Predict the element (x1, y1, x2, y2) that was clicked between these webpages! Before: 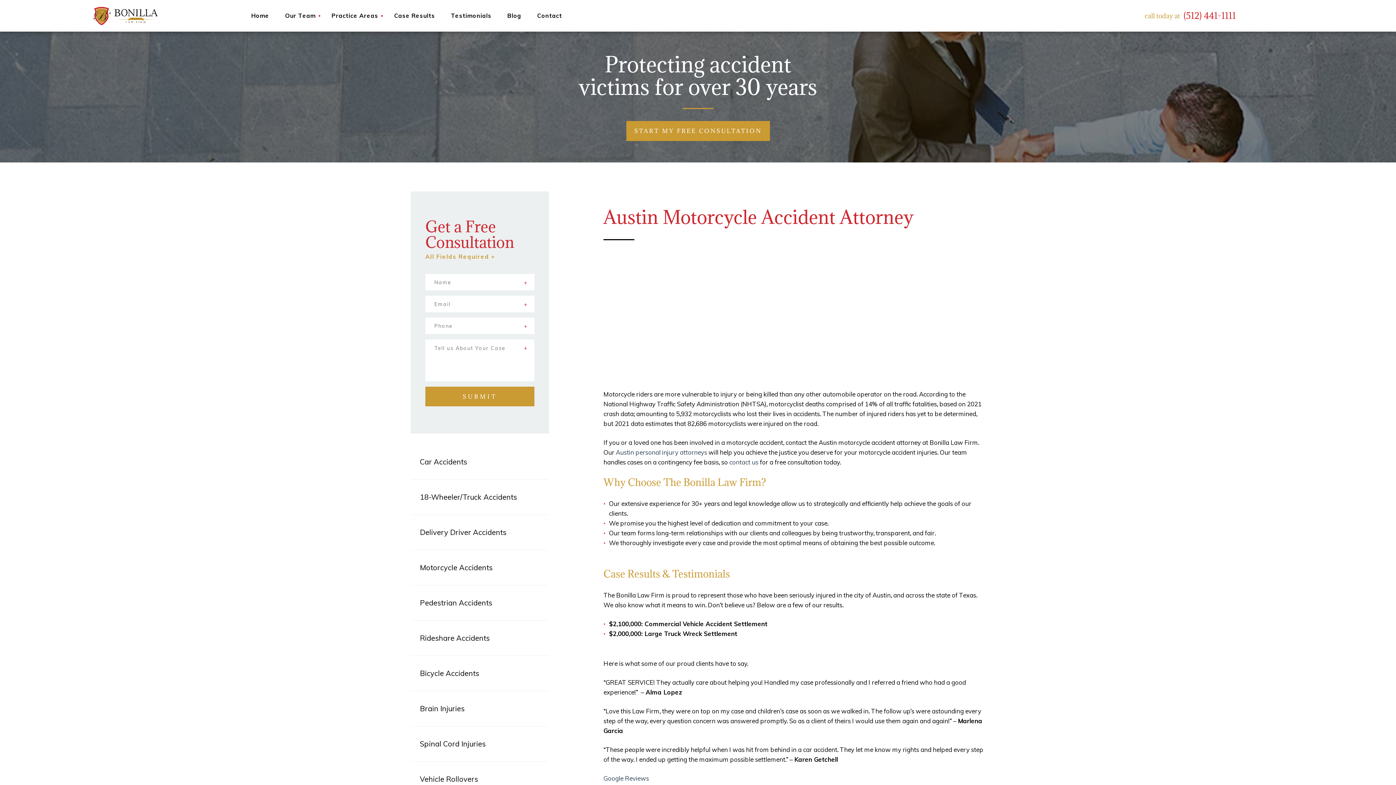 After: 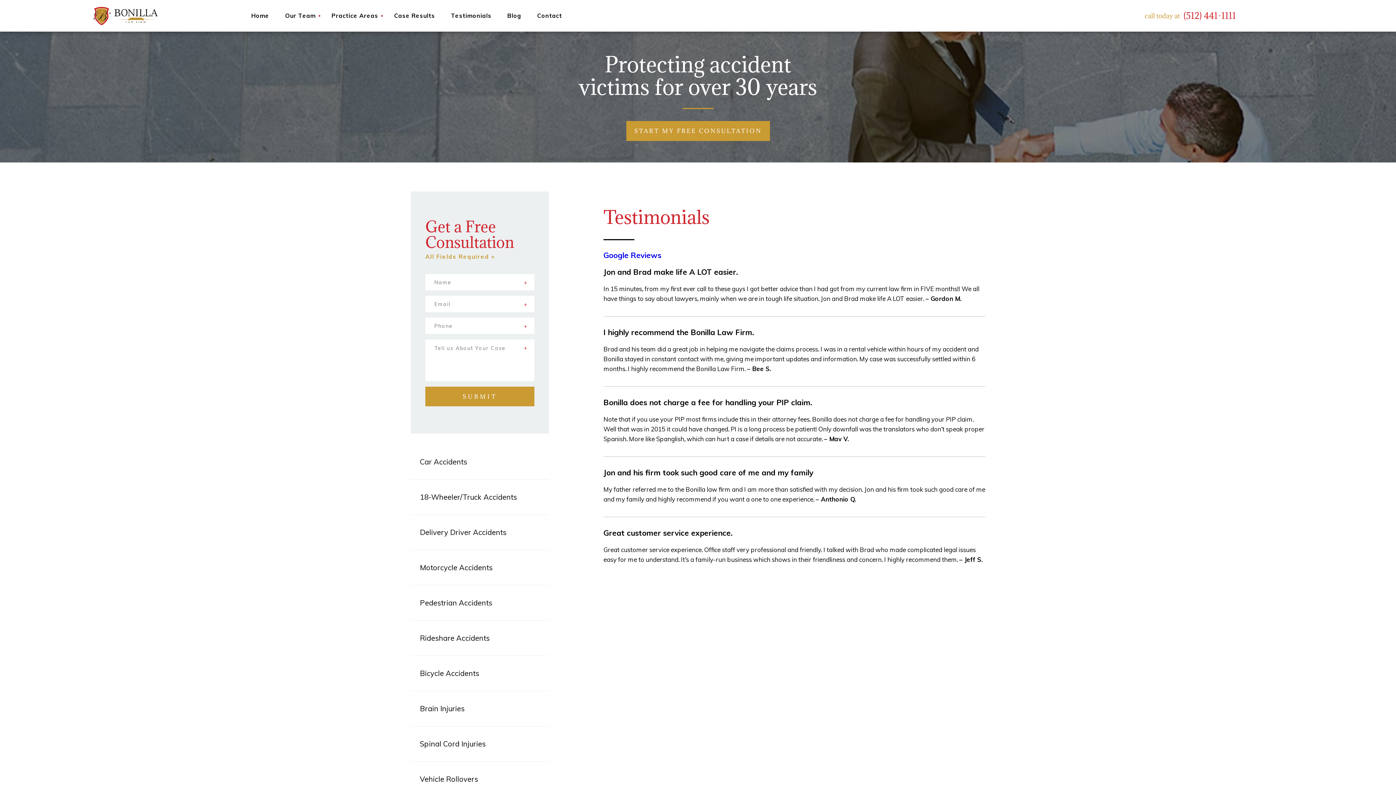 Action: label: Testimonials bbox: (451, 12, 491, 18)